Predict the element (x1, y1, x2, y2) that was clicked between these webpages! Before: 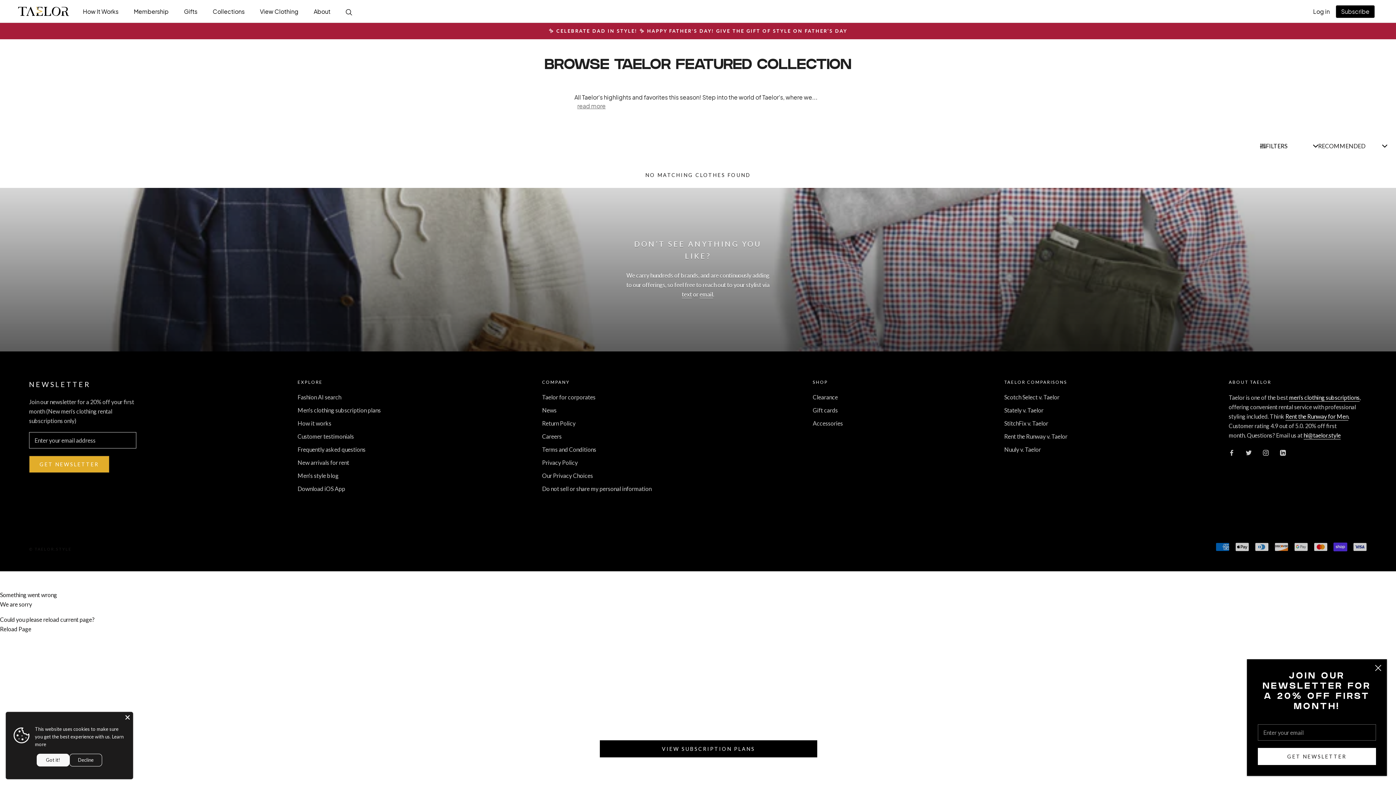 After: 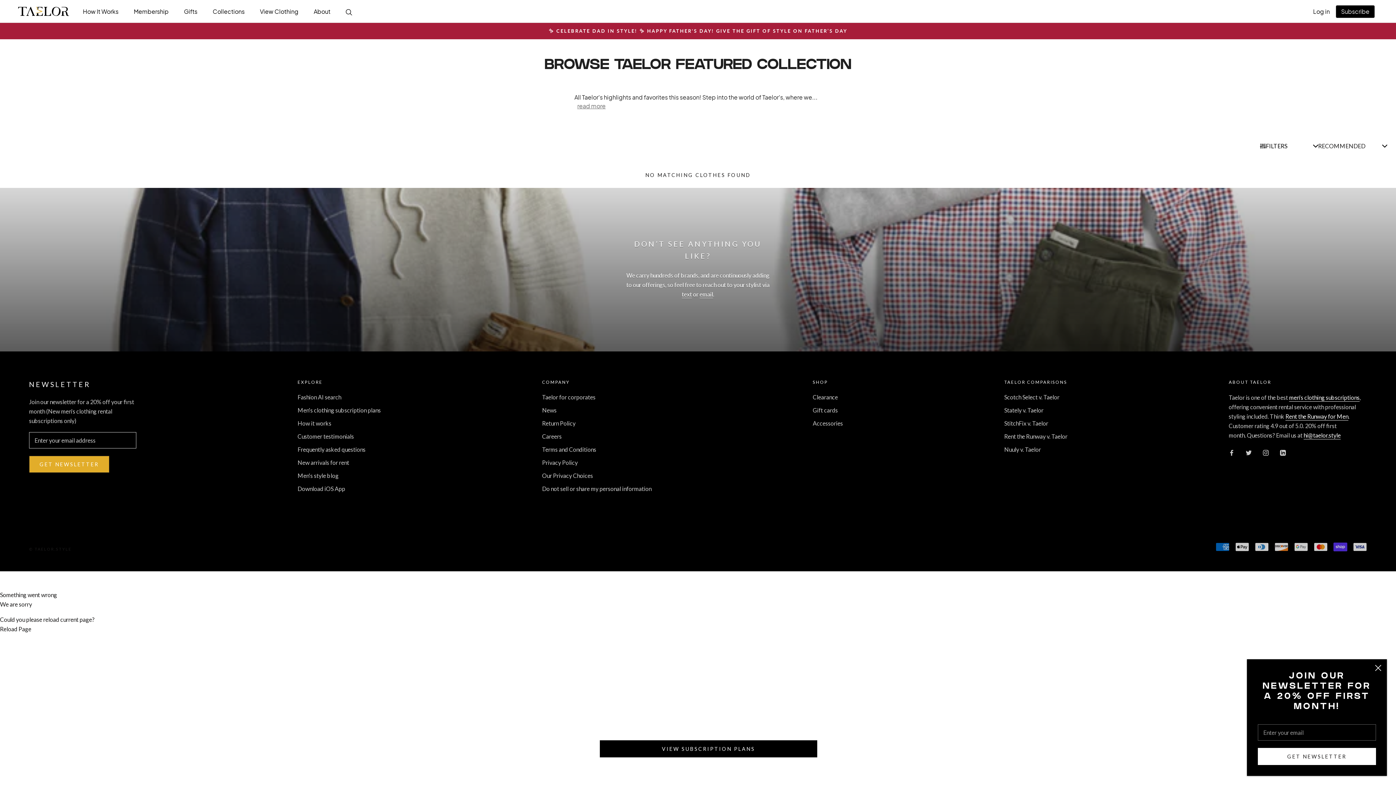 Action: label: Close bbox: (124, 714, 131, 721)